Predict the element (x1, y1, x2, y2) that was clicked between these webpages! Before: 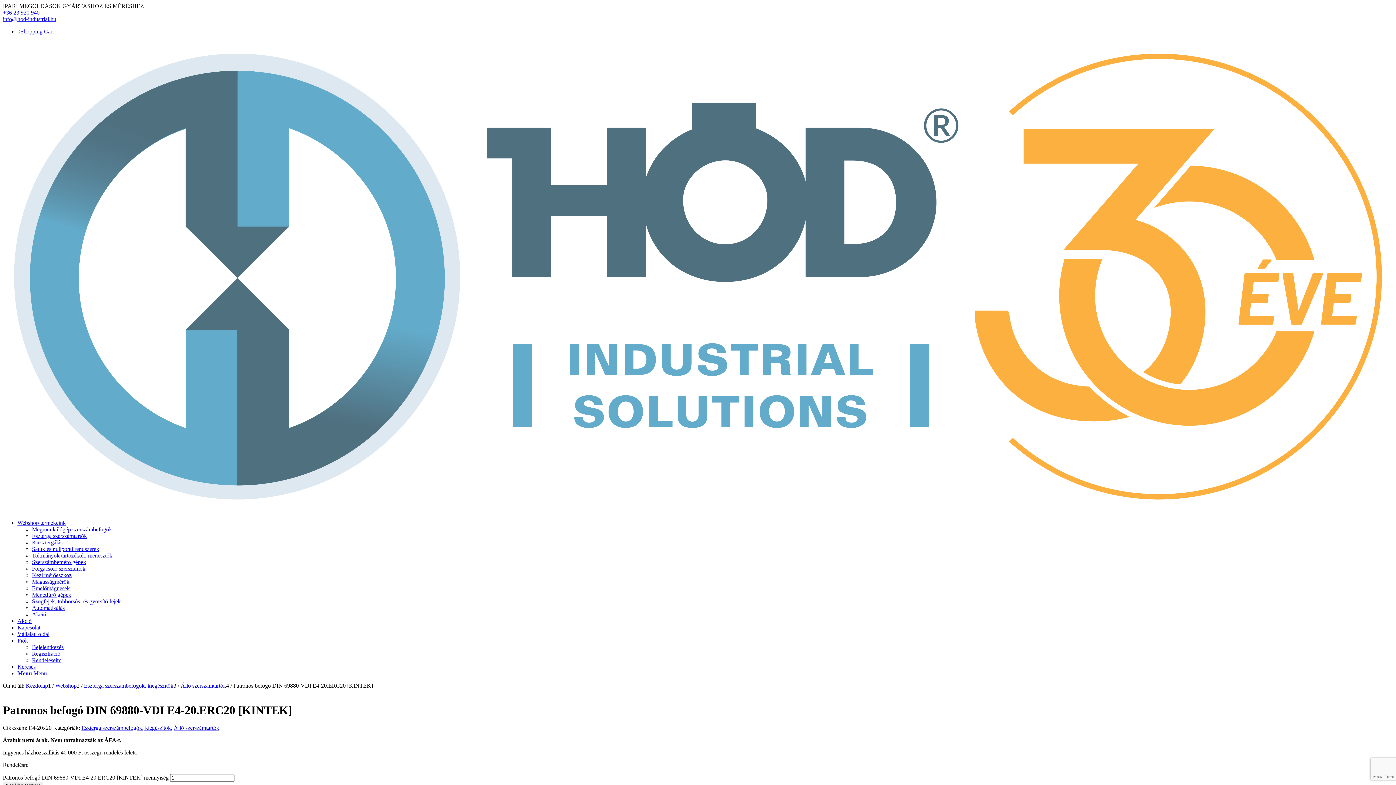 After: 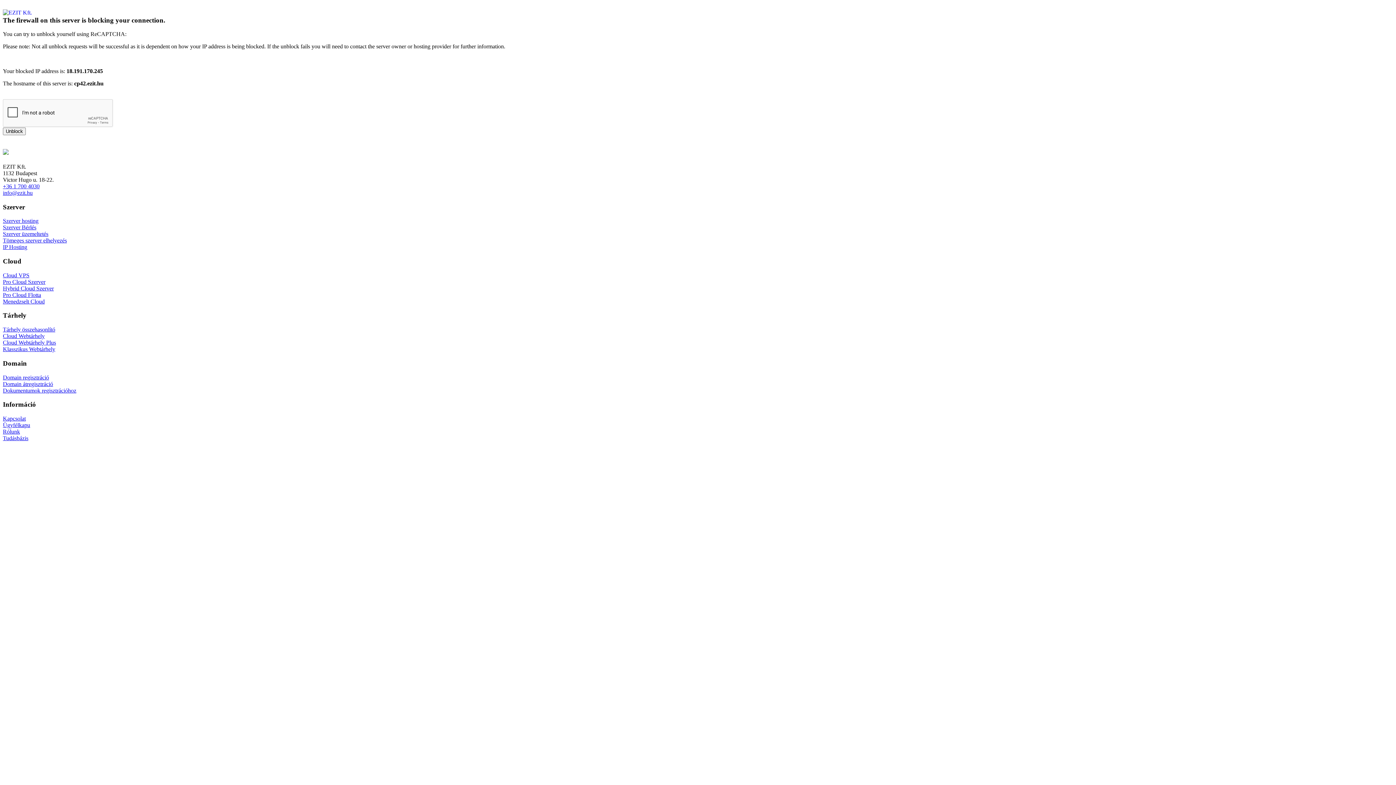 Action: bbox: (173, 725, 219, 731) label: Álló szerszámtartók